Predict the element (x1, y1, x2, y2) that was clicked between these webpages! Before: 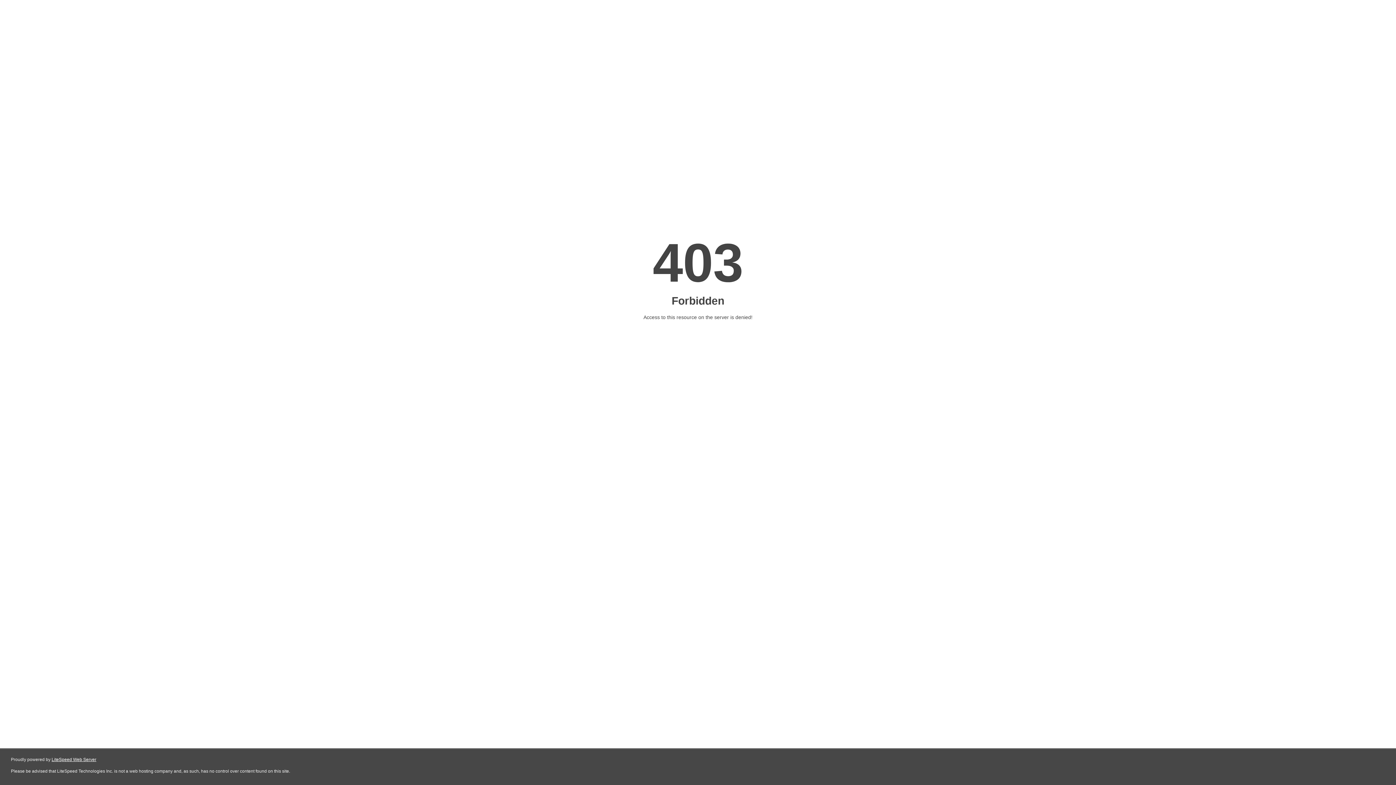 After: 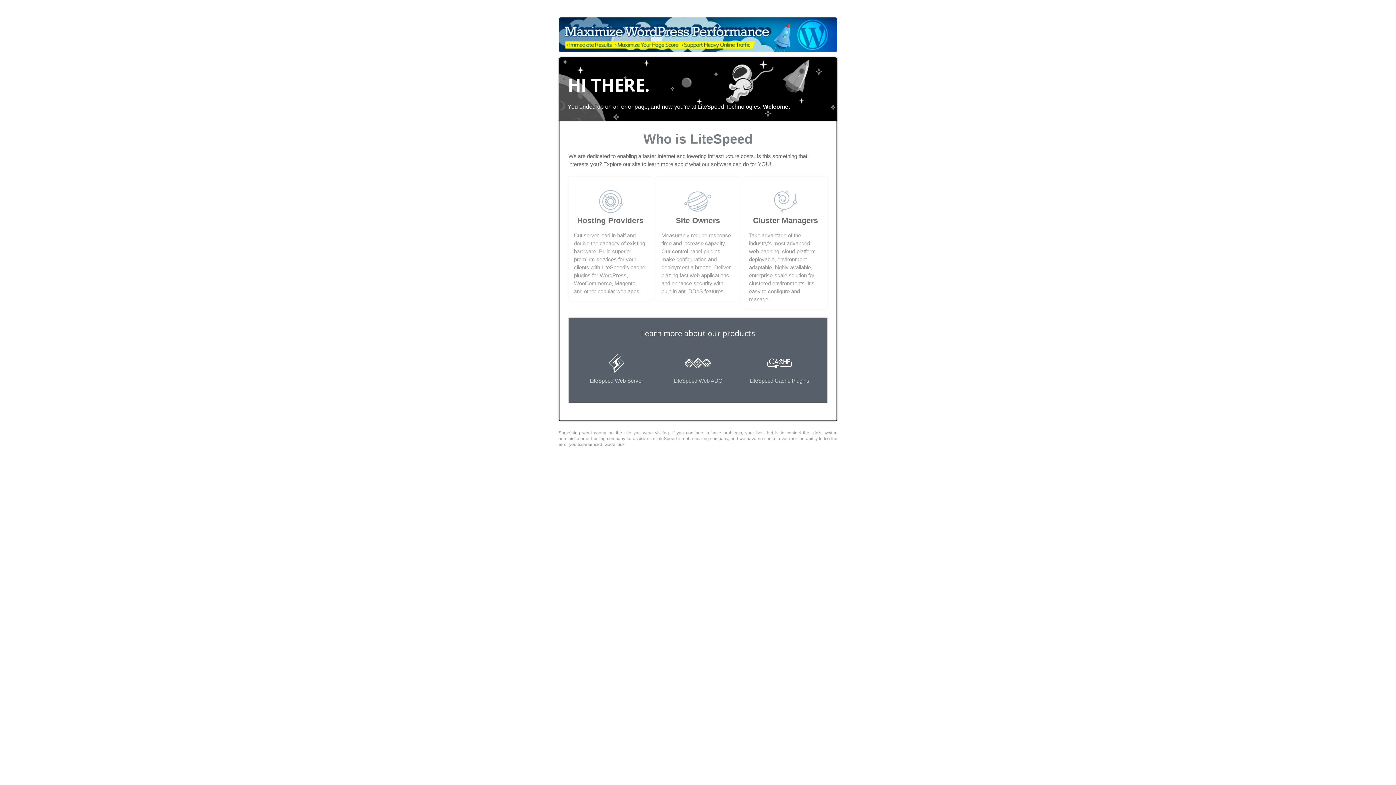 Action: bbox: (51, 757, 96, 762) label: LiteSpeed Web Server